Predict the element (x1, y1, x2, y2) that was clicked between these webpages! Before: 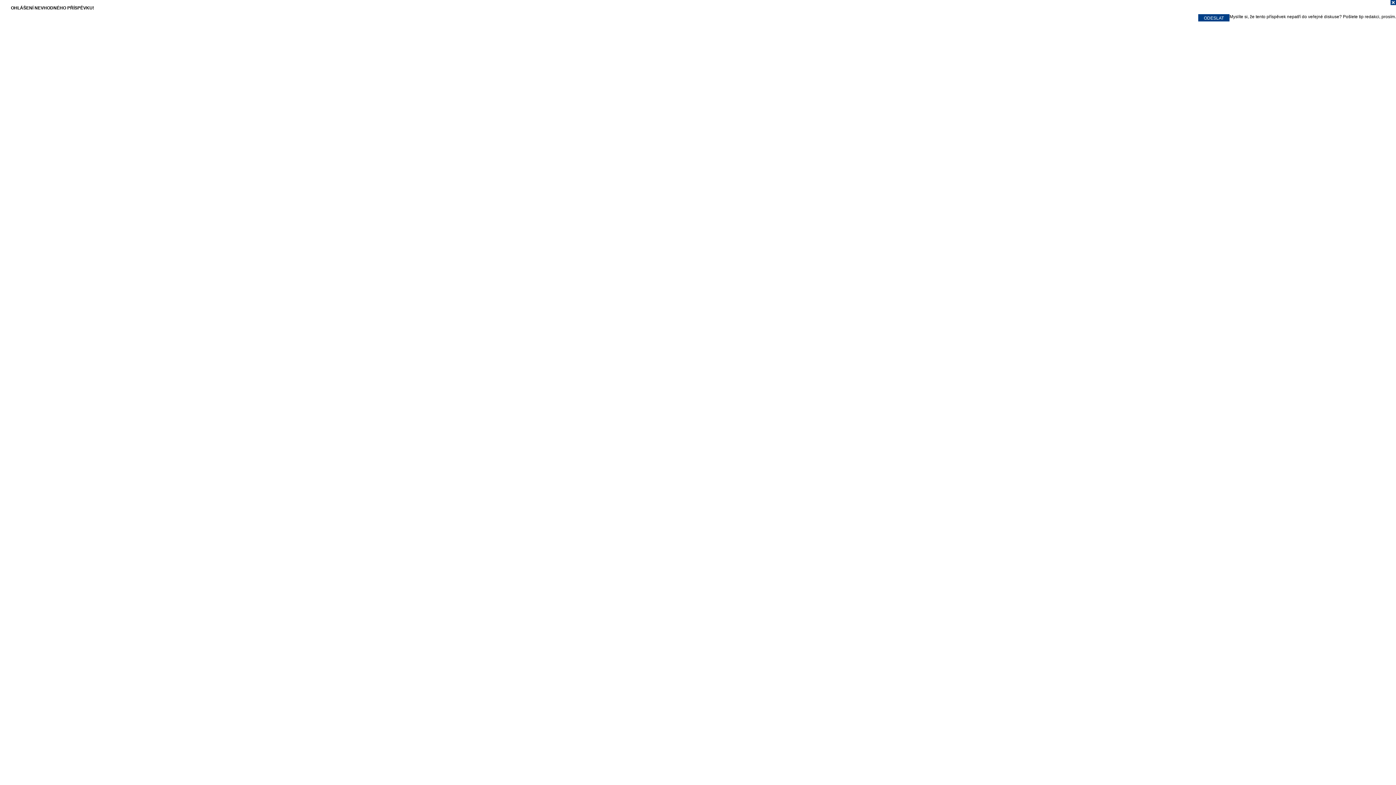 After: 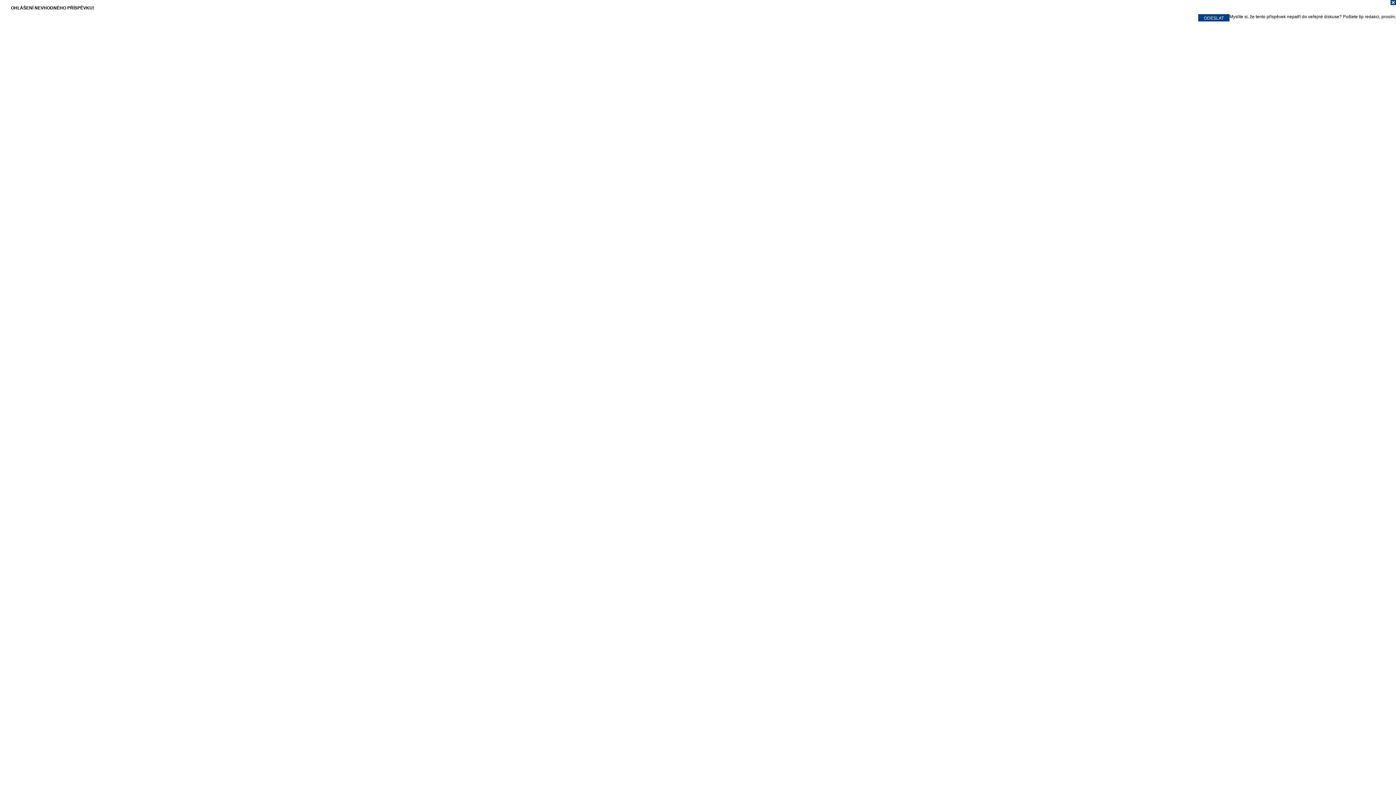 Action: bbox: (0, 0, 1396, 7)